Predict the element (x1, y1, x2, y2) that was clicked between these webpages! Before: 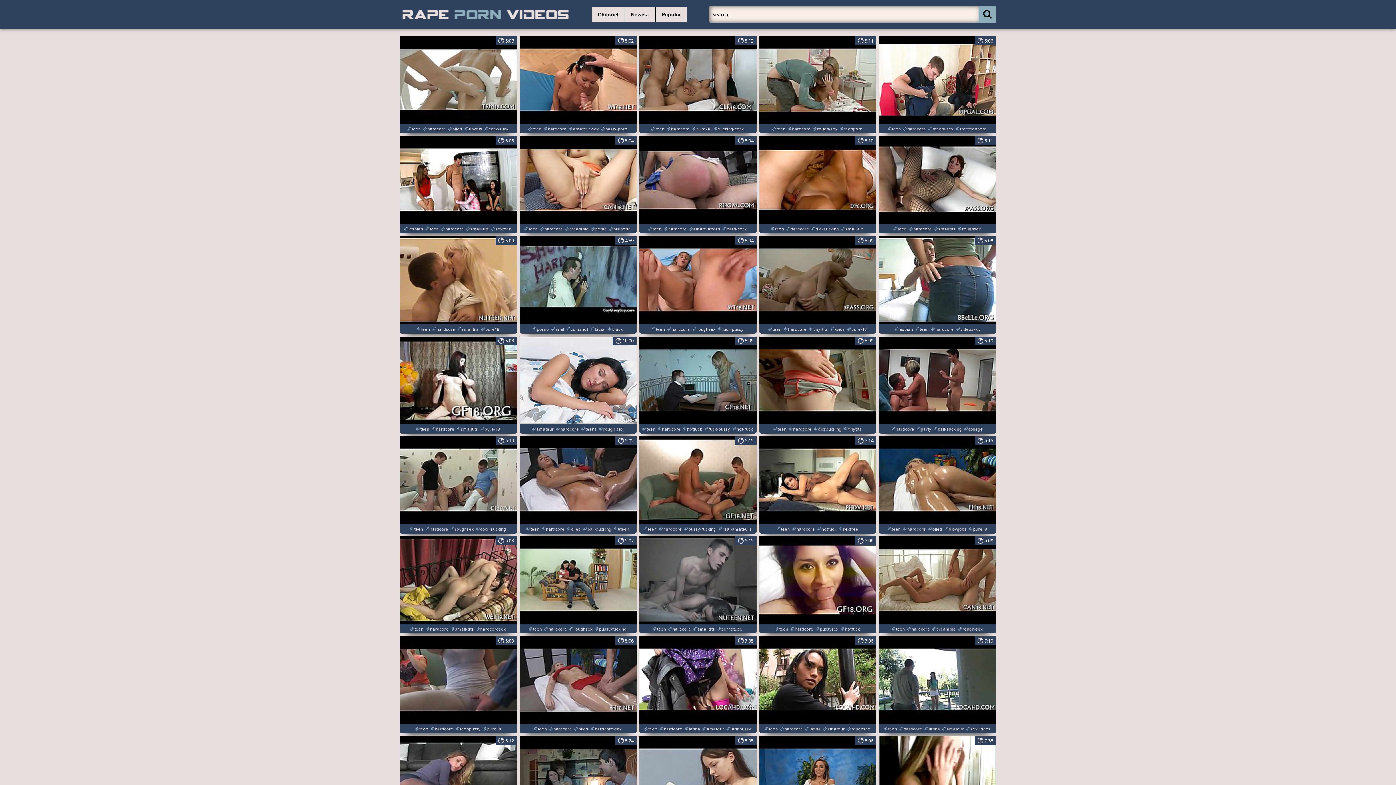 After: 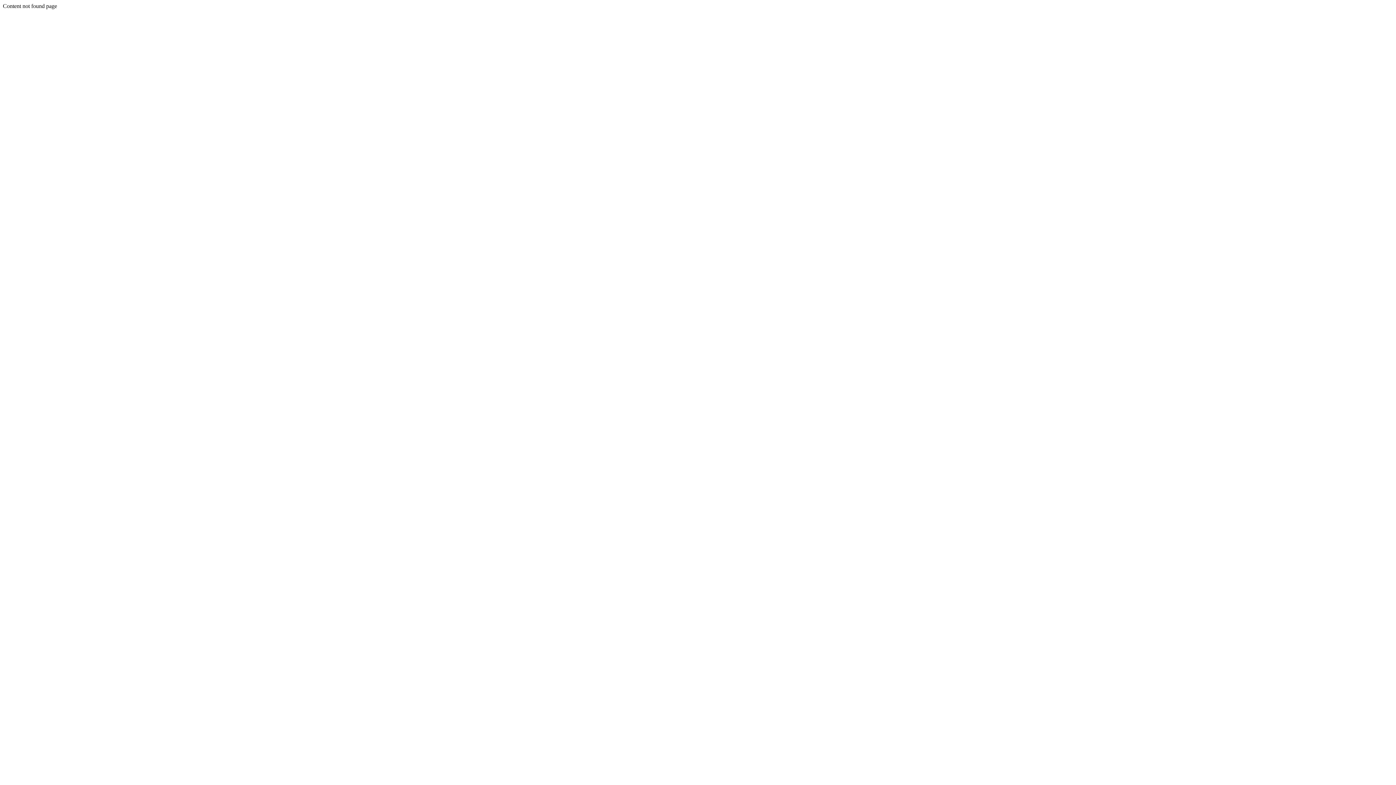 Action: label: oiled bbox: (566, 524, 582, 534)